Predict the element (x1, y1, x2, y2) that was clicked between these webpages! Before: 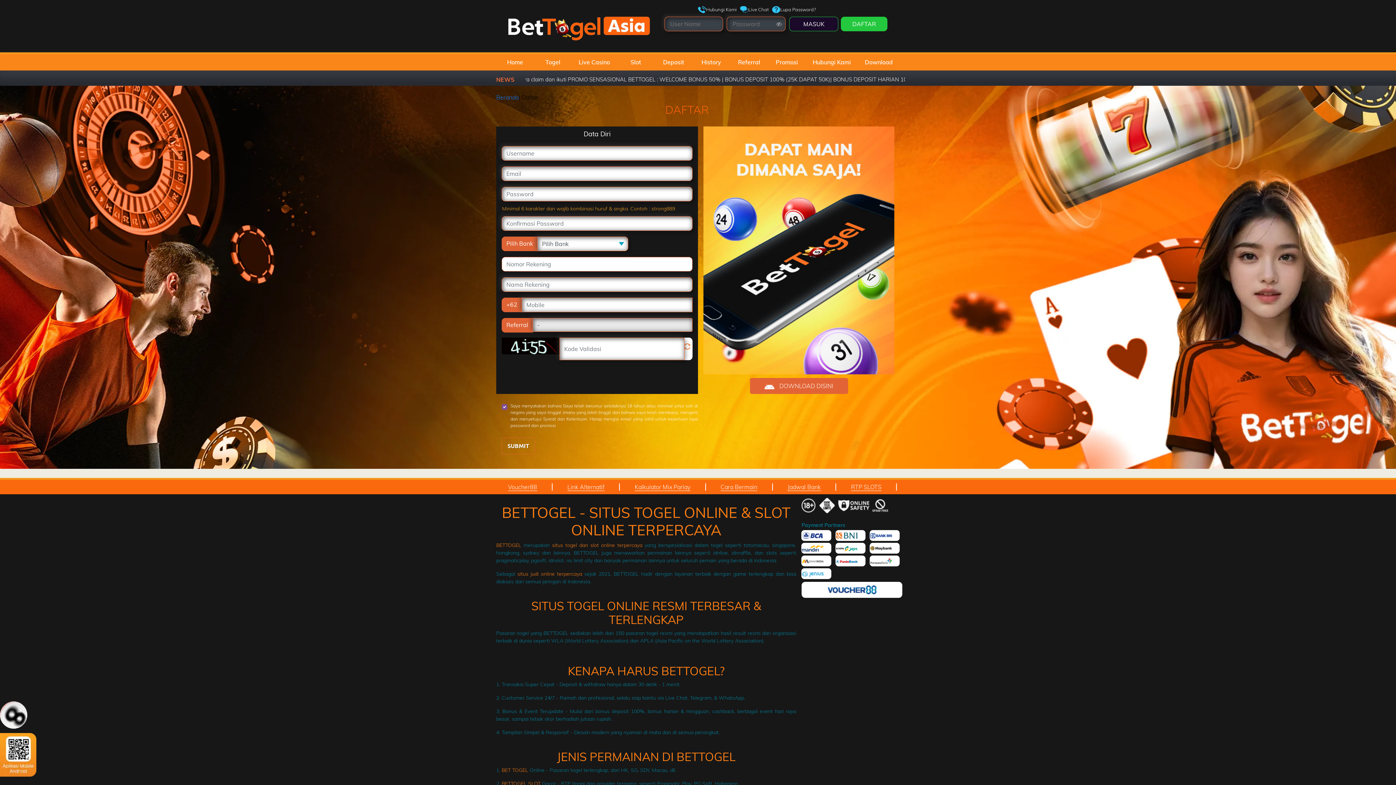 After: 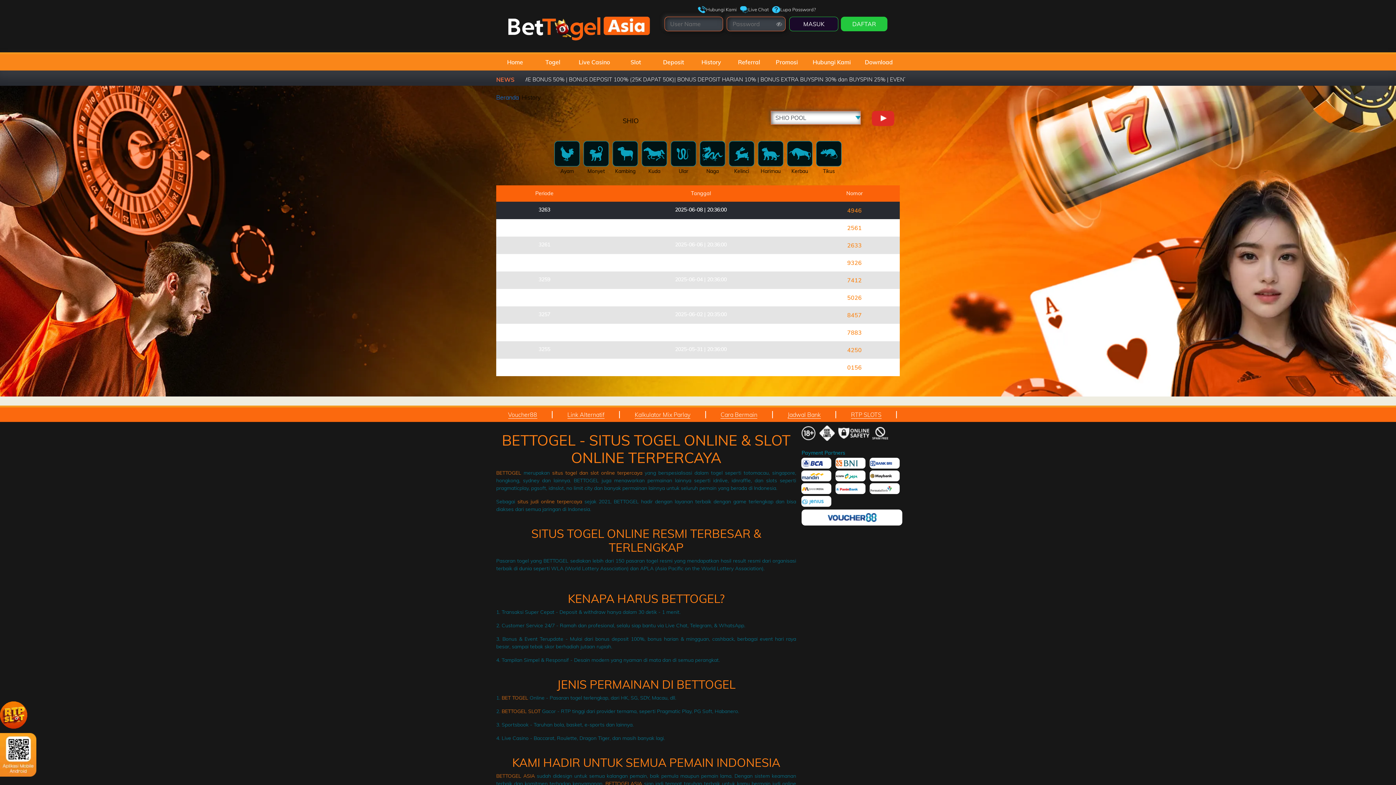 Action: bbox: (692, 54, 730, 70) label: History